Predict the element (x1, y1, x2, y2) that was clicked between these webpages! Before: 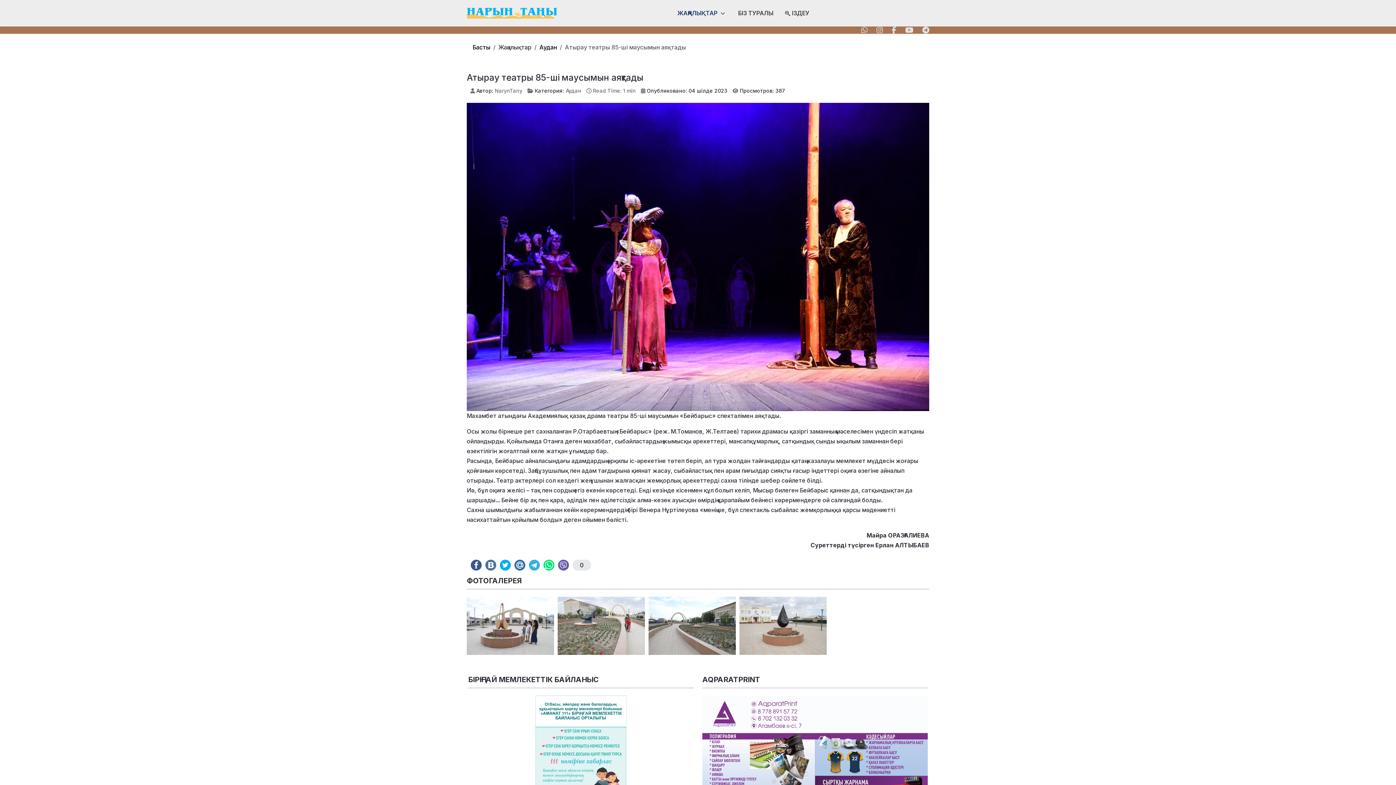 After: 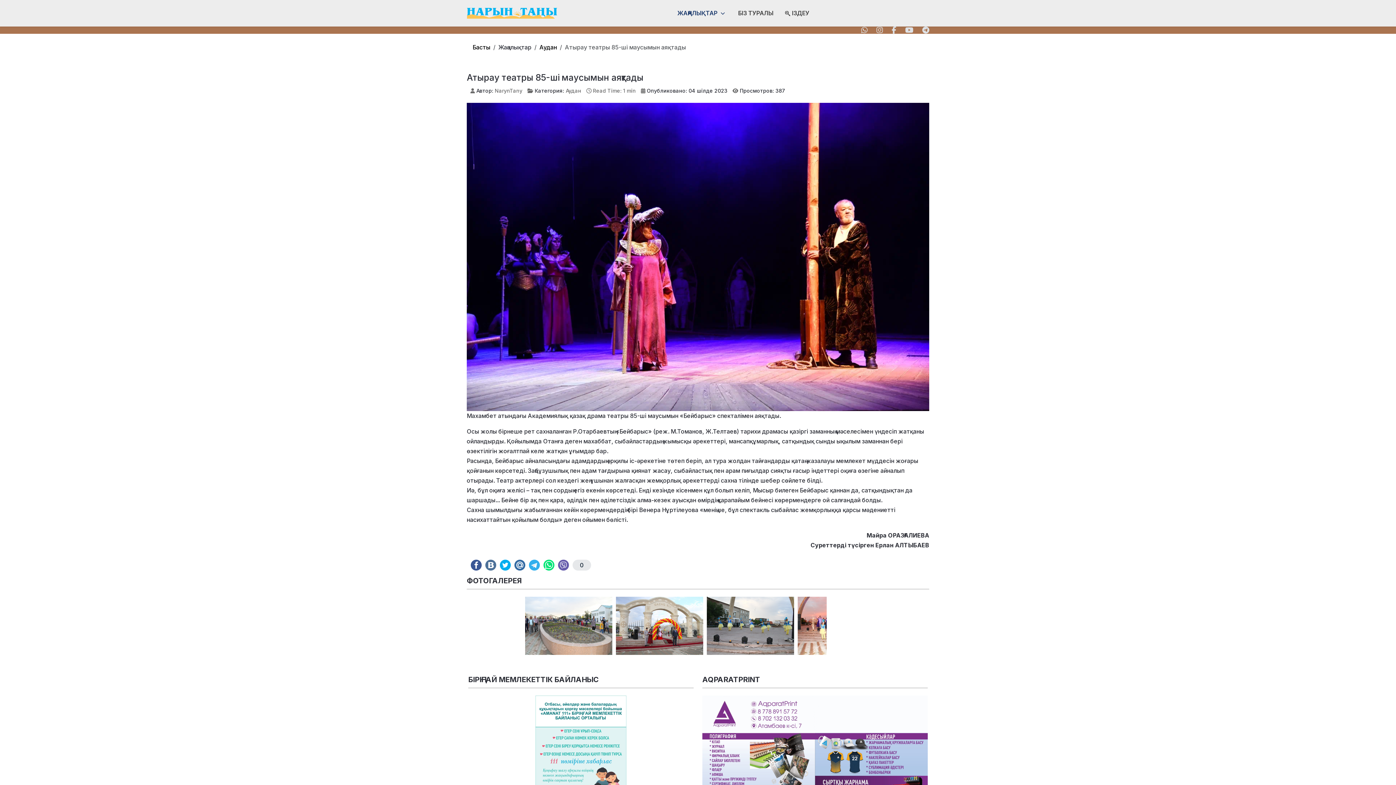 Action: bbox: (876, 25, 883, 34)